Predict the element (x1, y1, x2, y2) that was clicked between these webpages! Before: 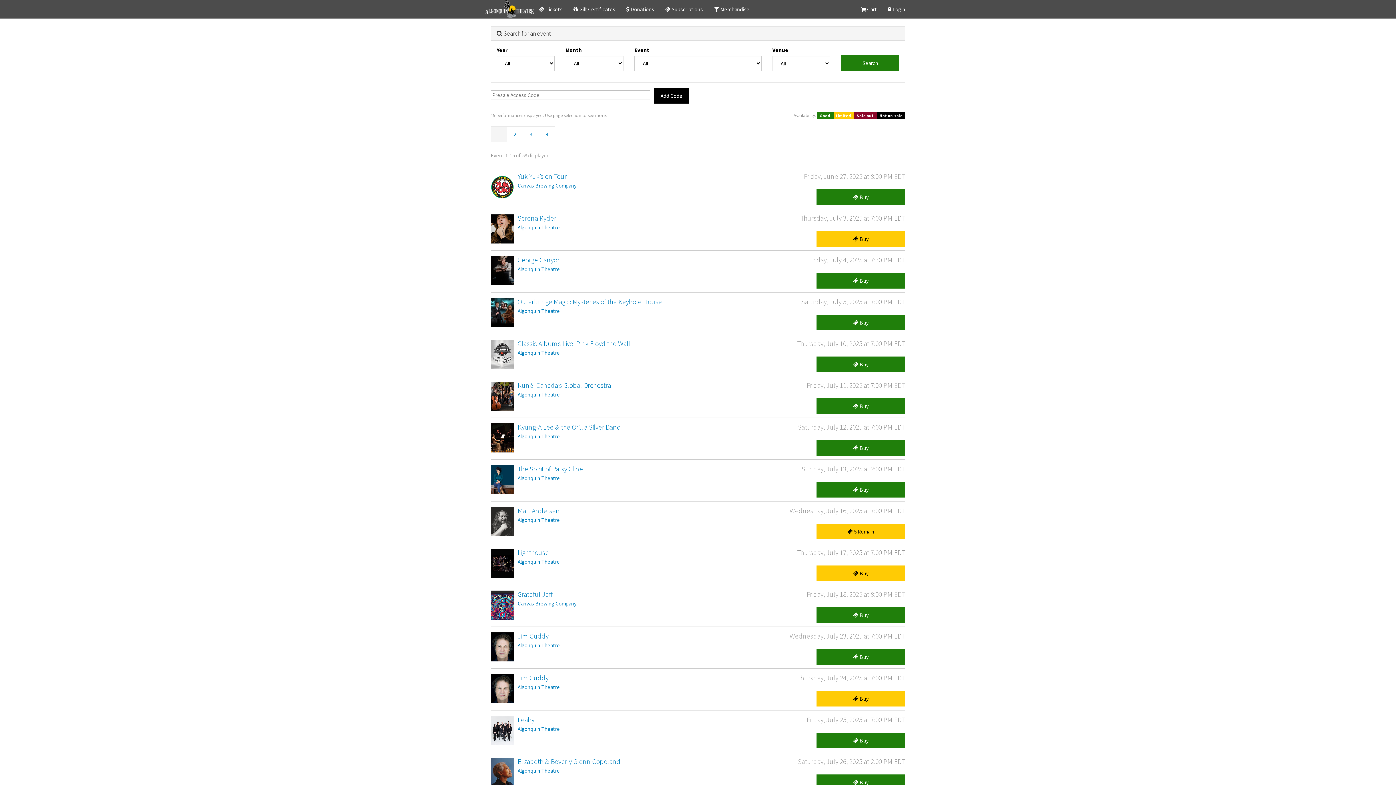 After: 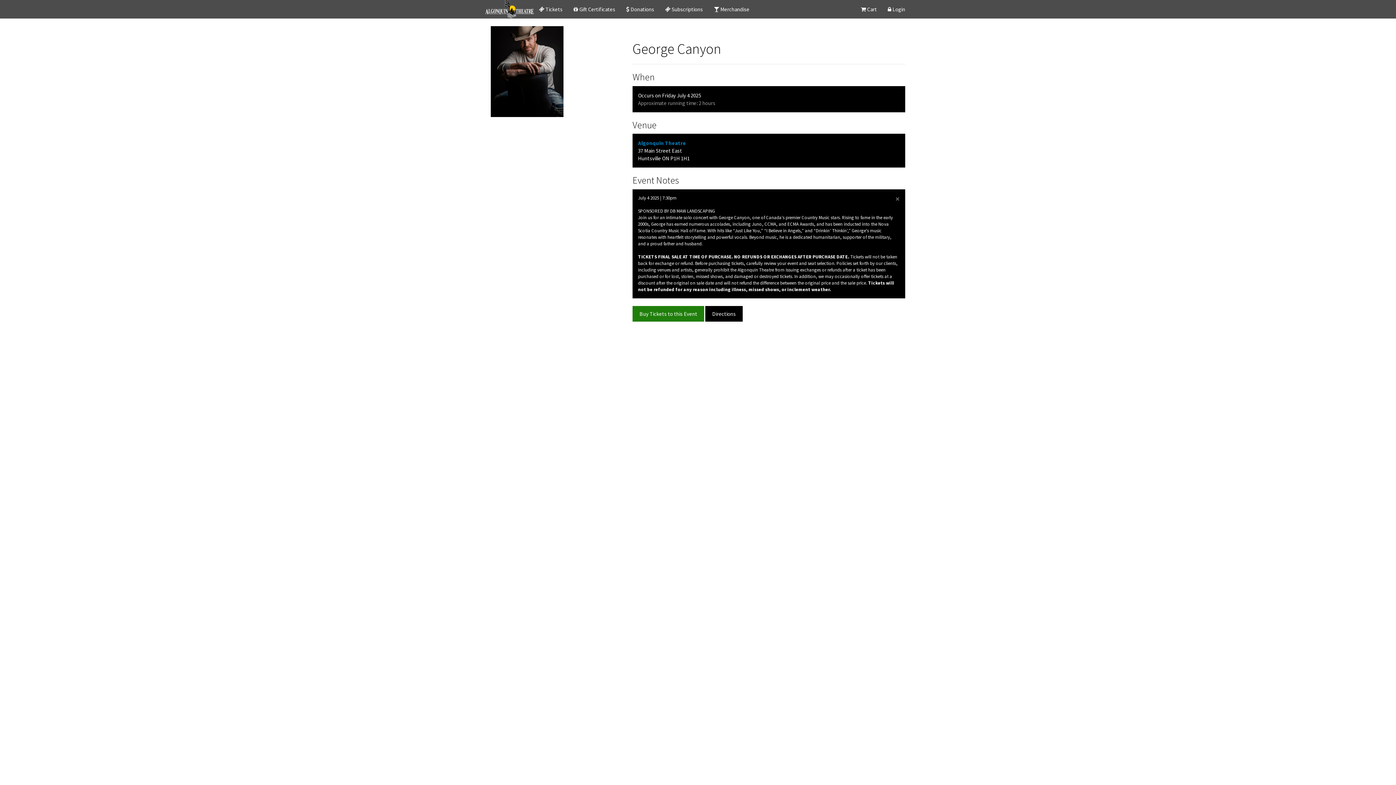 Action: bbox: (490, 256, 517, 285)